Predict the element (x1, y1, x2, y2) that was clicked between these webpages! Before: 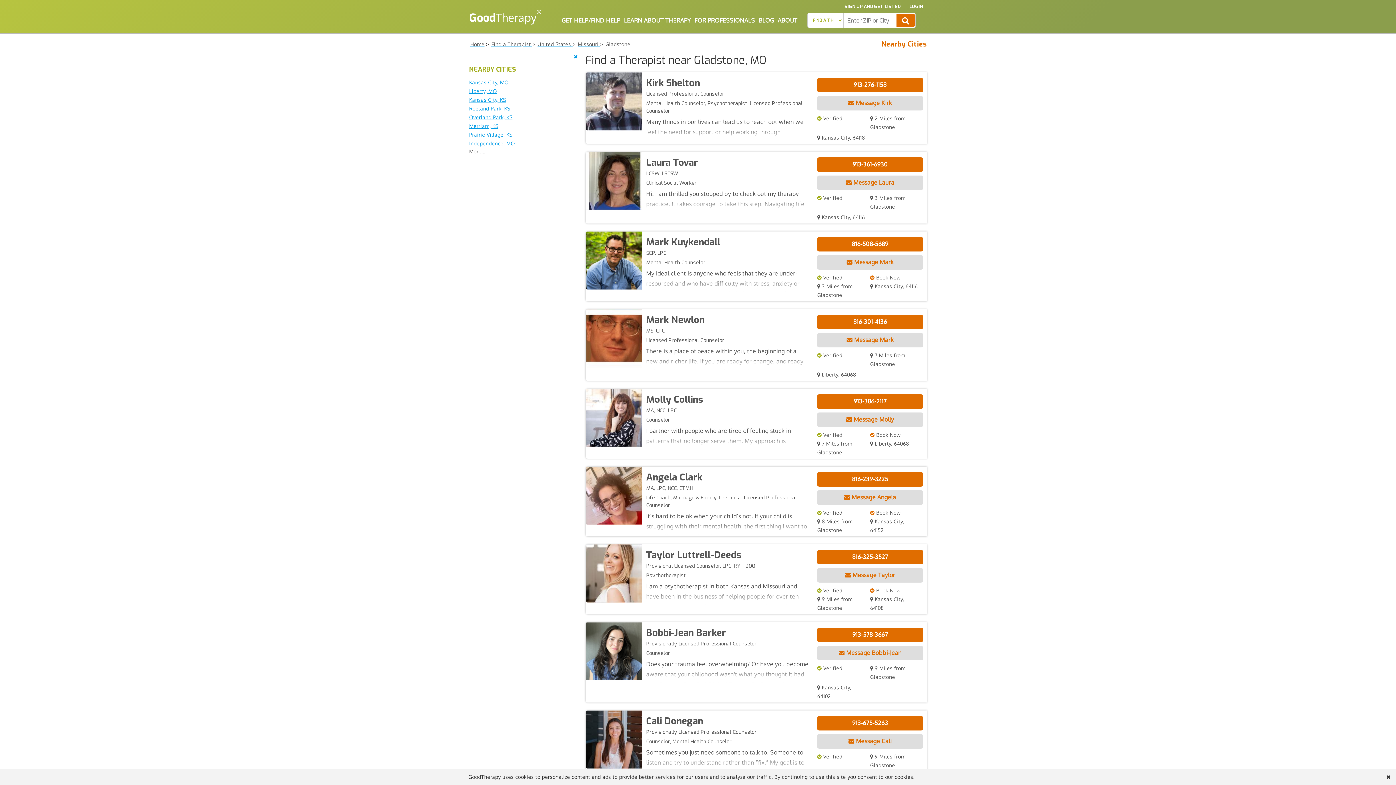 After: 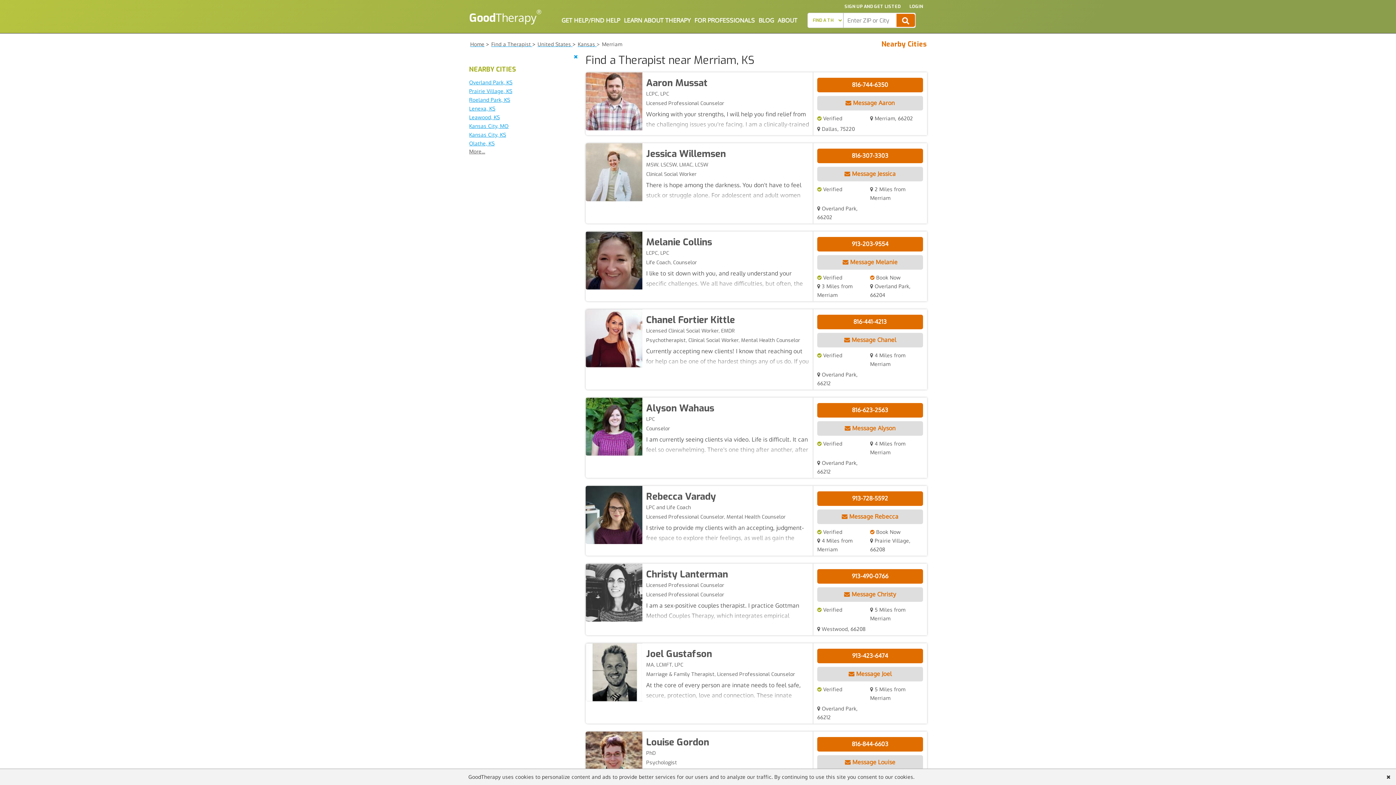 Action: bbox: (469, 122, 498, 129) label: Merriam, KS